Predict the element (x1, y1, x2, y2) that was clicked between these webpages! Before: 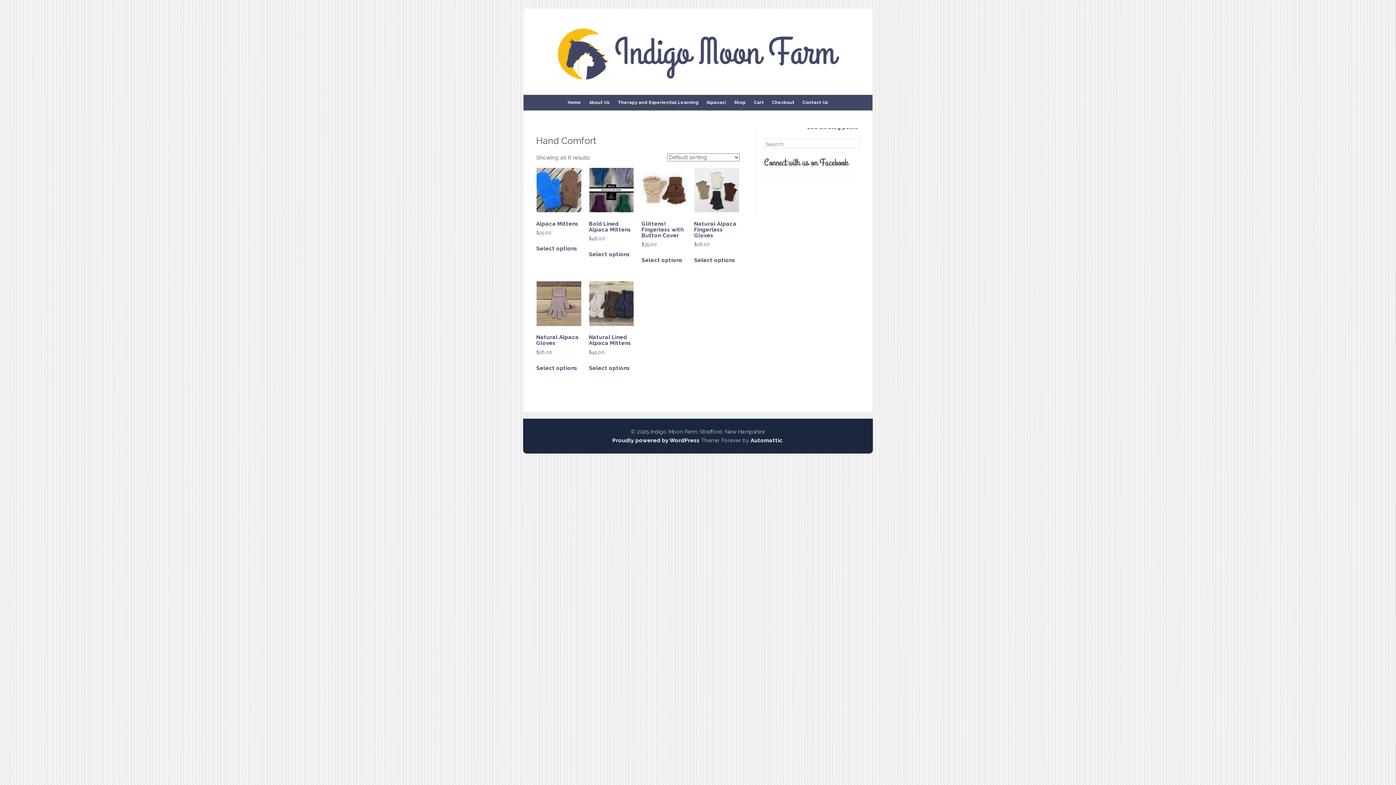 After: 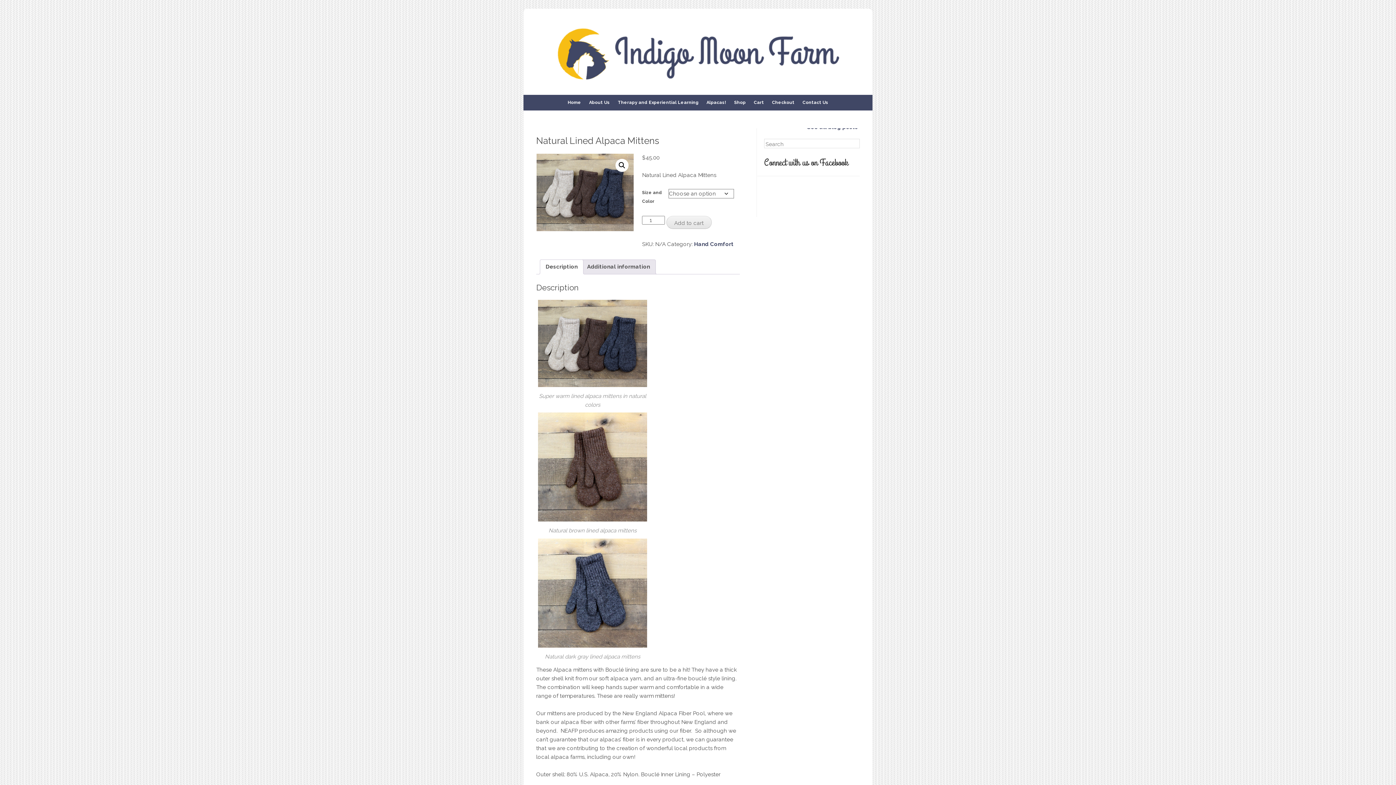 Action: label: Select options for “Natural Lined Alpaca Mittens” bbox: (588, 364, 630, 372)